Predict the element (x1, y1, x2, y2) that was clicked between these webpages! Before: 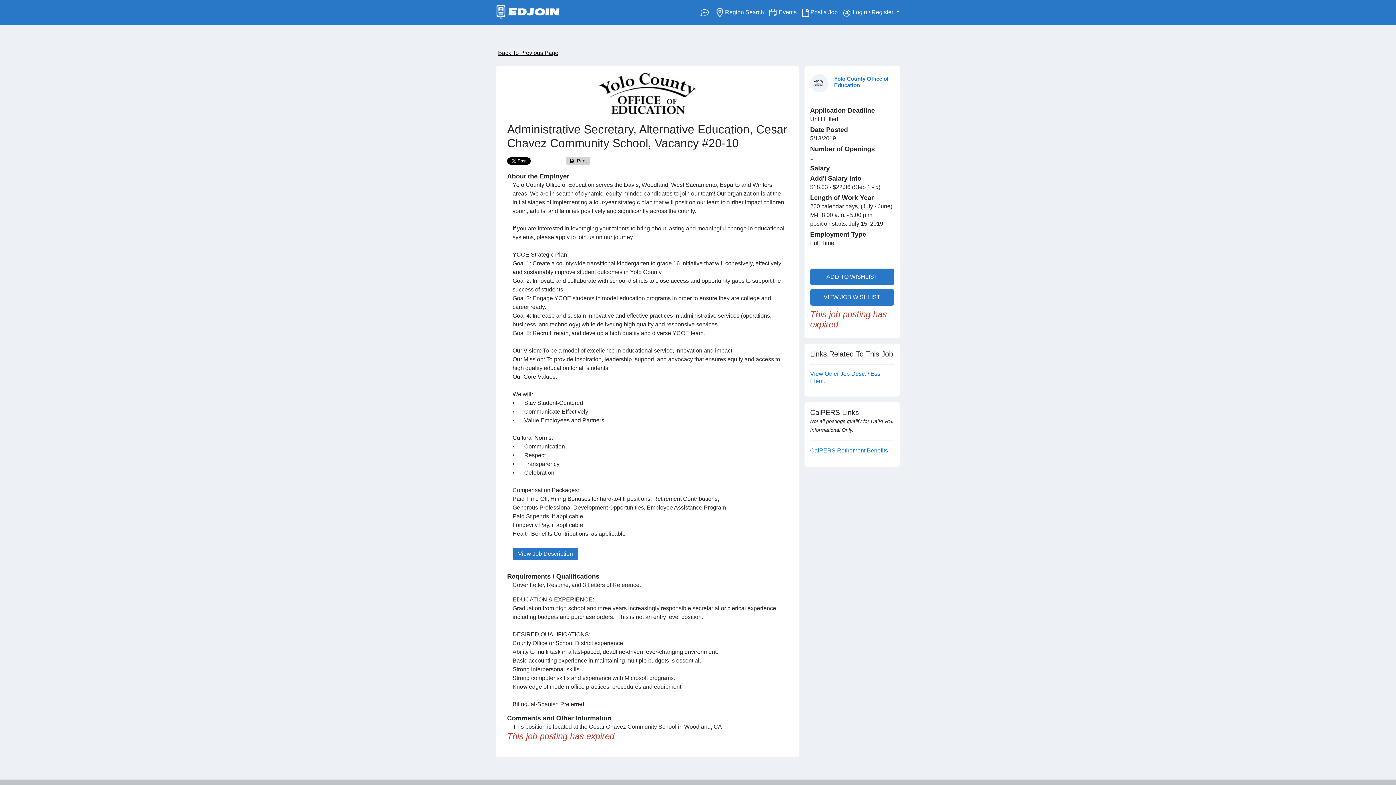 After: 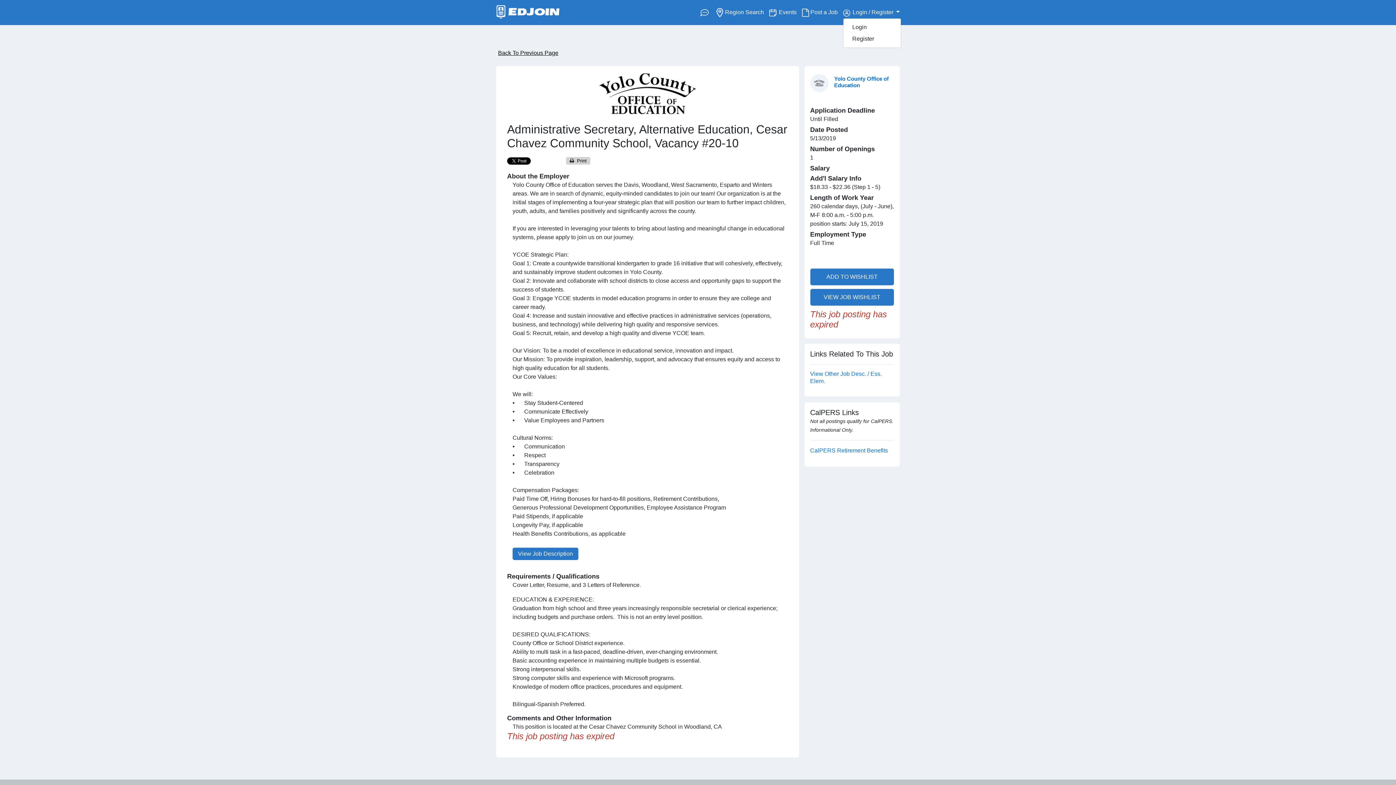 Action: bbox: (843, 7, 900, 16) label: Login / Register 